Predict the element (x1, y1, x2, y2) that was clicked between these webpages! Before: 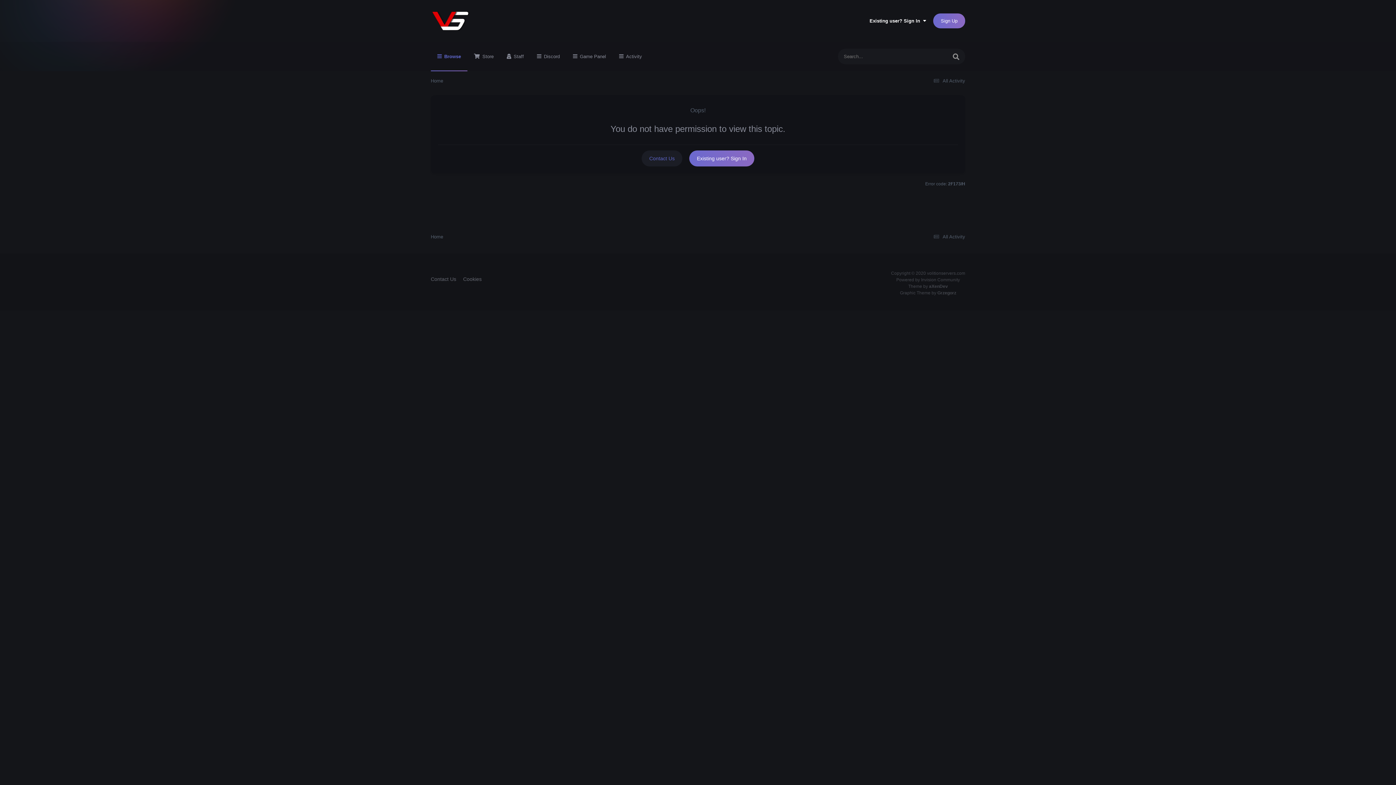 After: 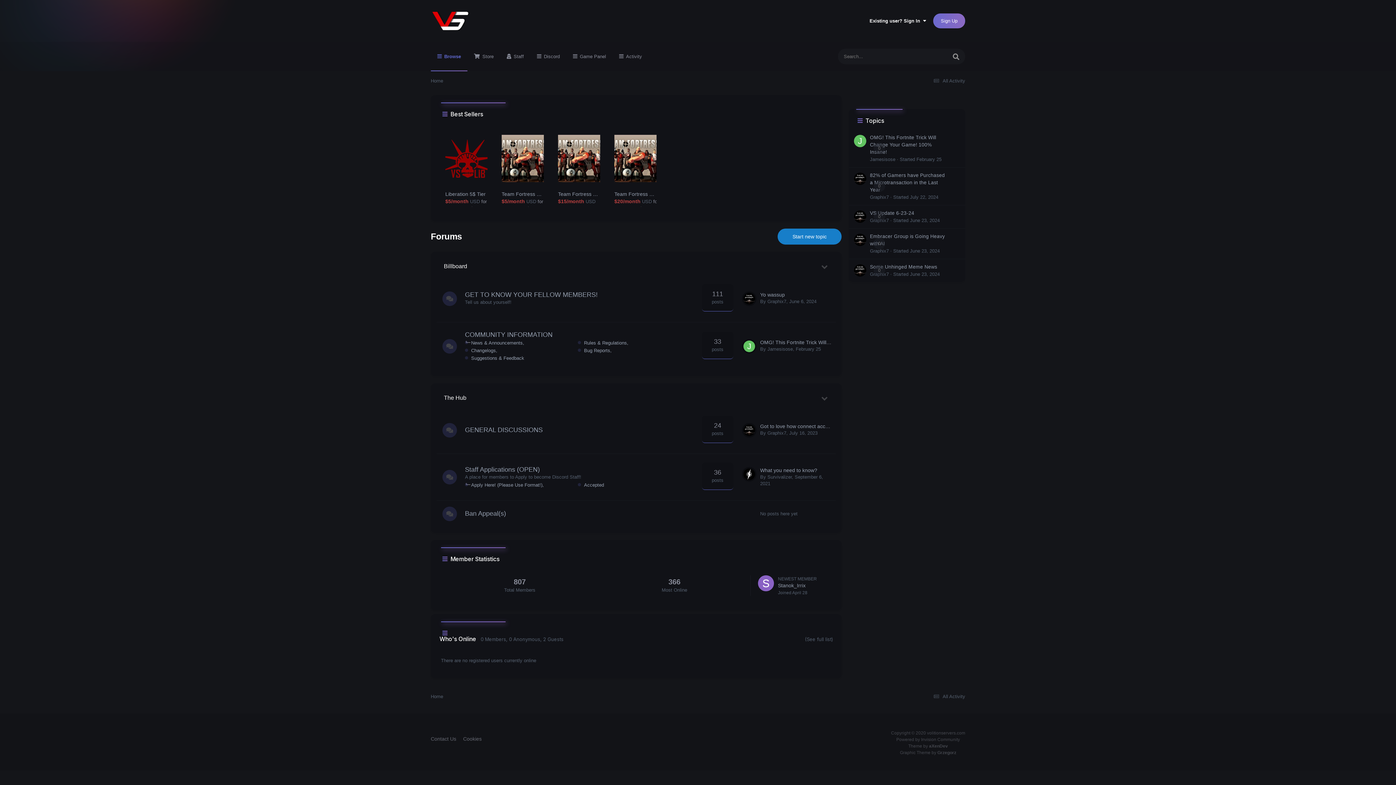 Action: bbox: (430, 234, 443, 239) label: Home